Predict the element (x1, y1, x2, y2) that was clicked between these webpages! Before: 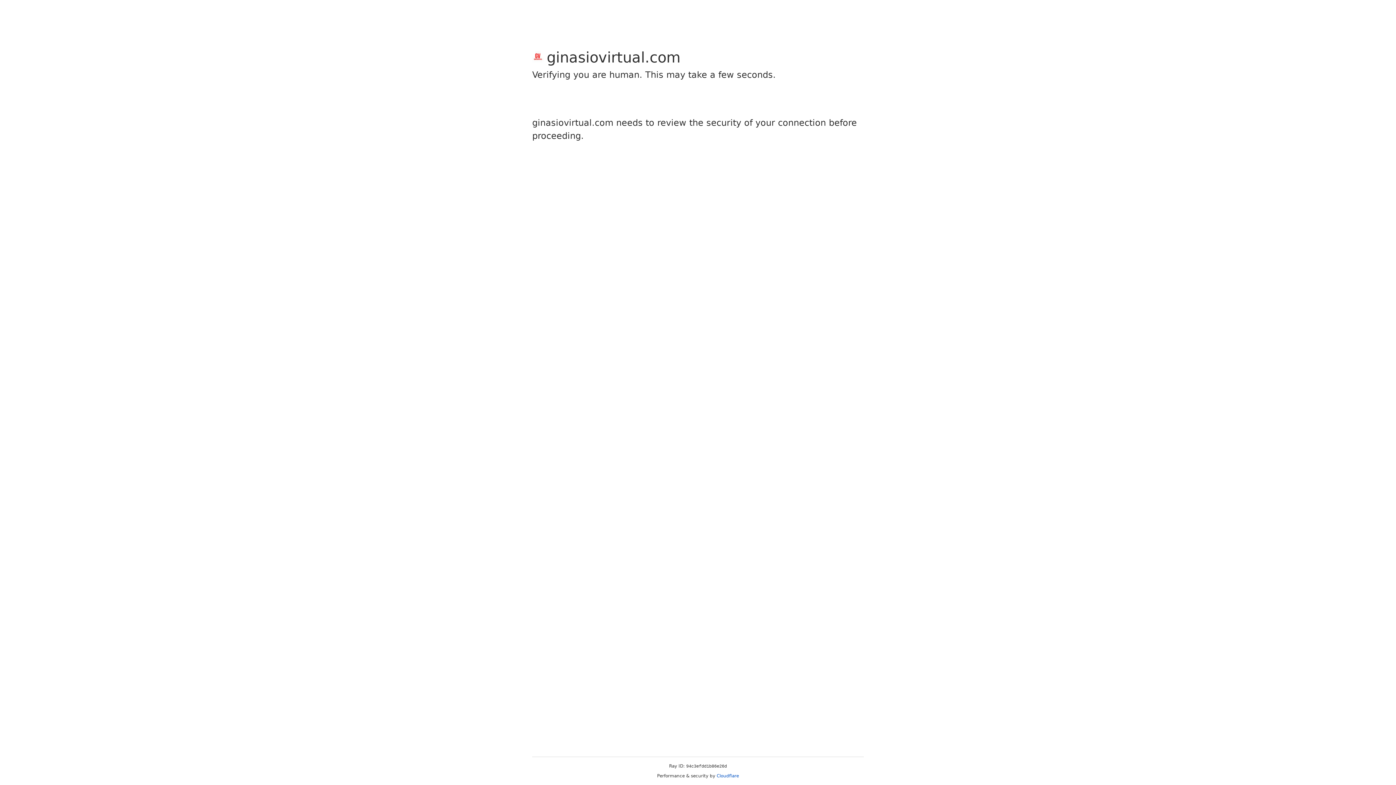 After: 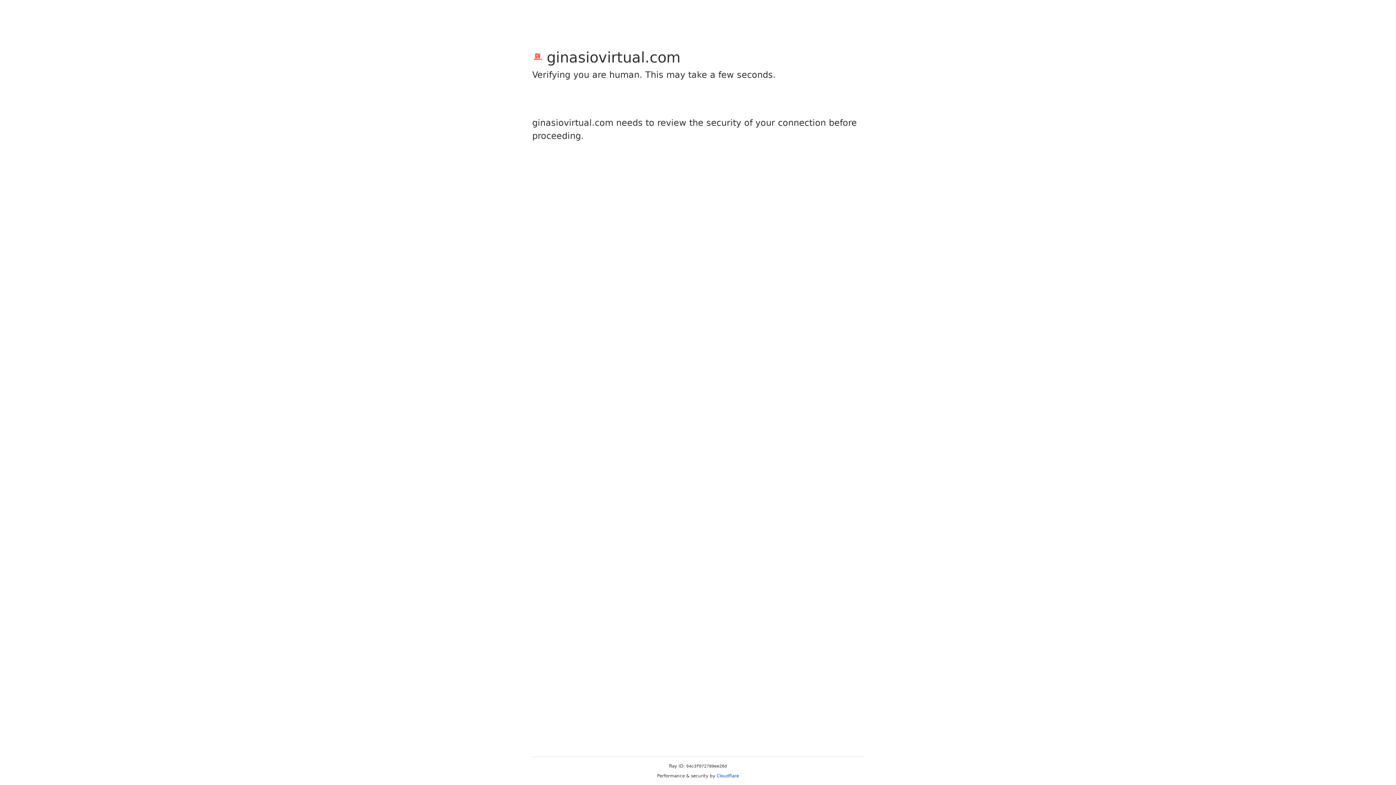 Action: label: Cloudflare bbox: (716, 773, 739, 778)